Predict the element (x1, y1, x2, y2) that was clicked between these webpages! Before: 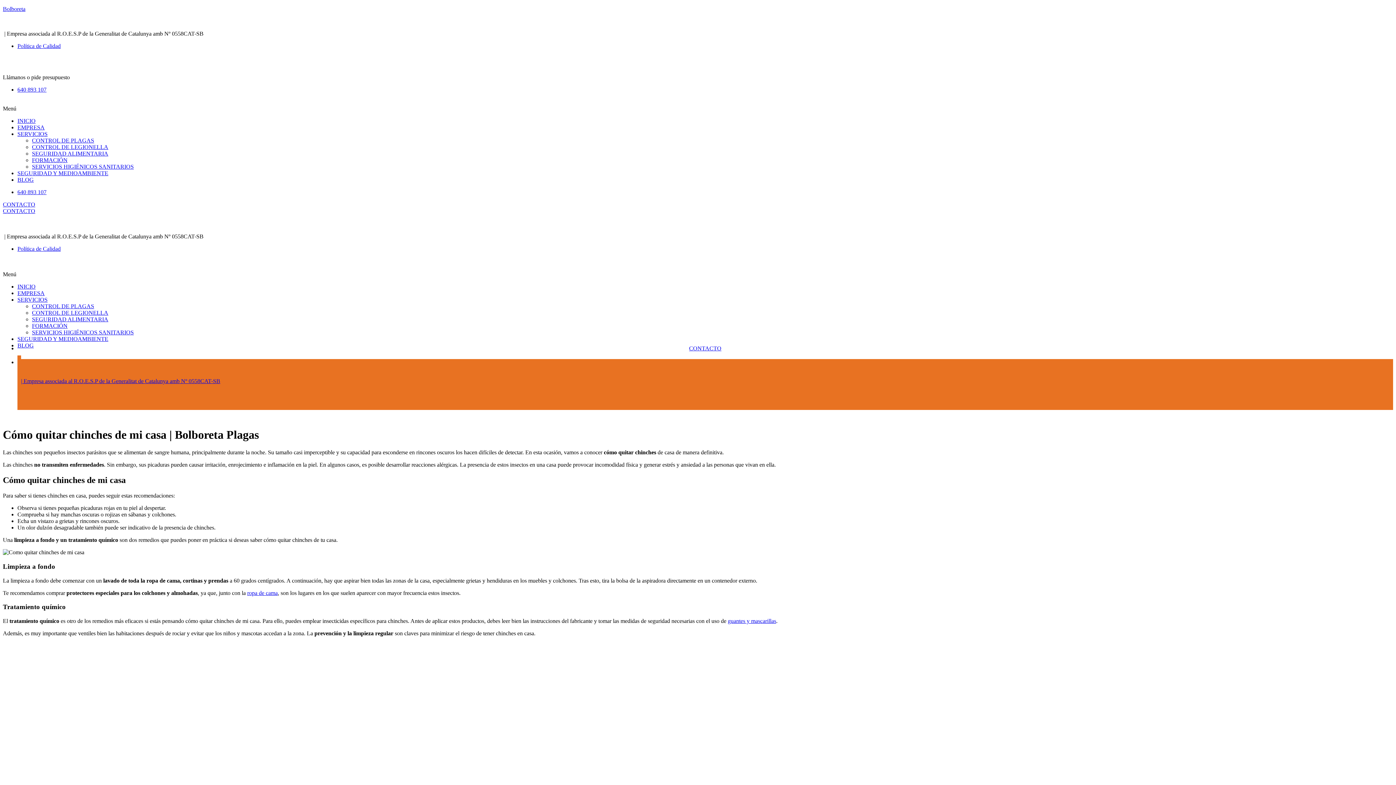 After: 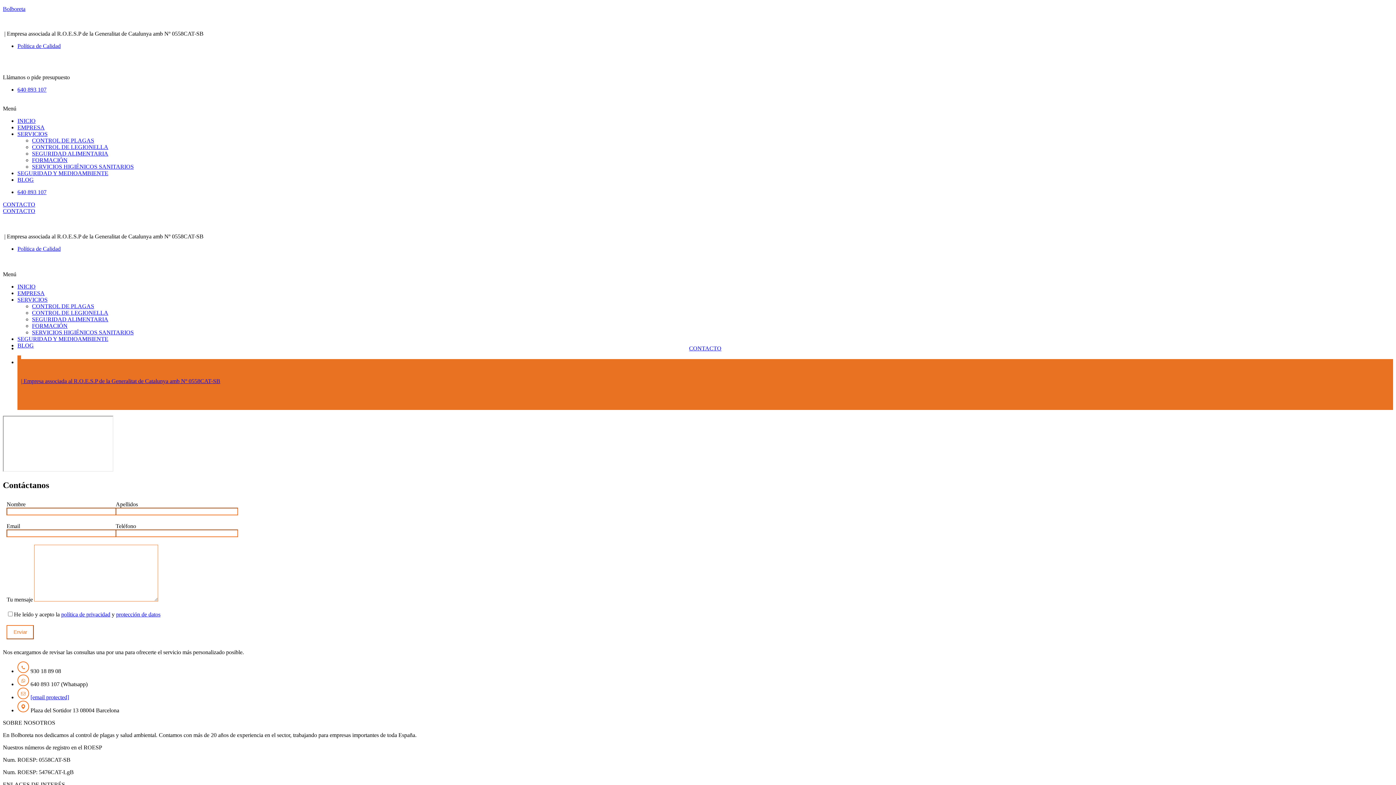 Action: label: CONTACTO bbox: (2, 208, 35, 214)